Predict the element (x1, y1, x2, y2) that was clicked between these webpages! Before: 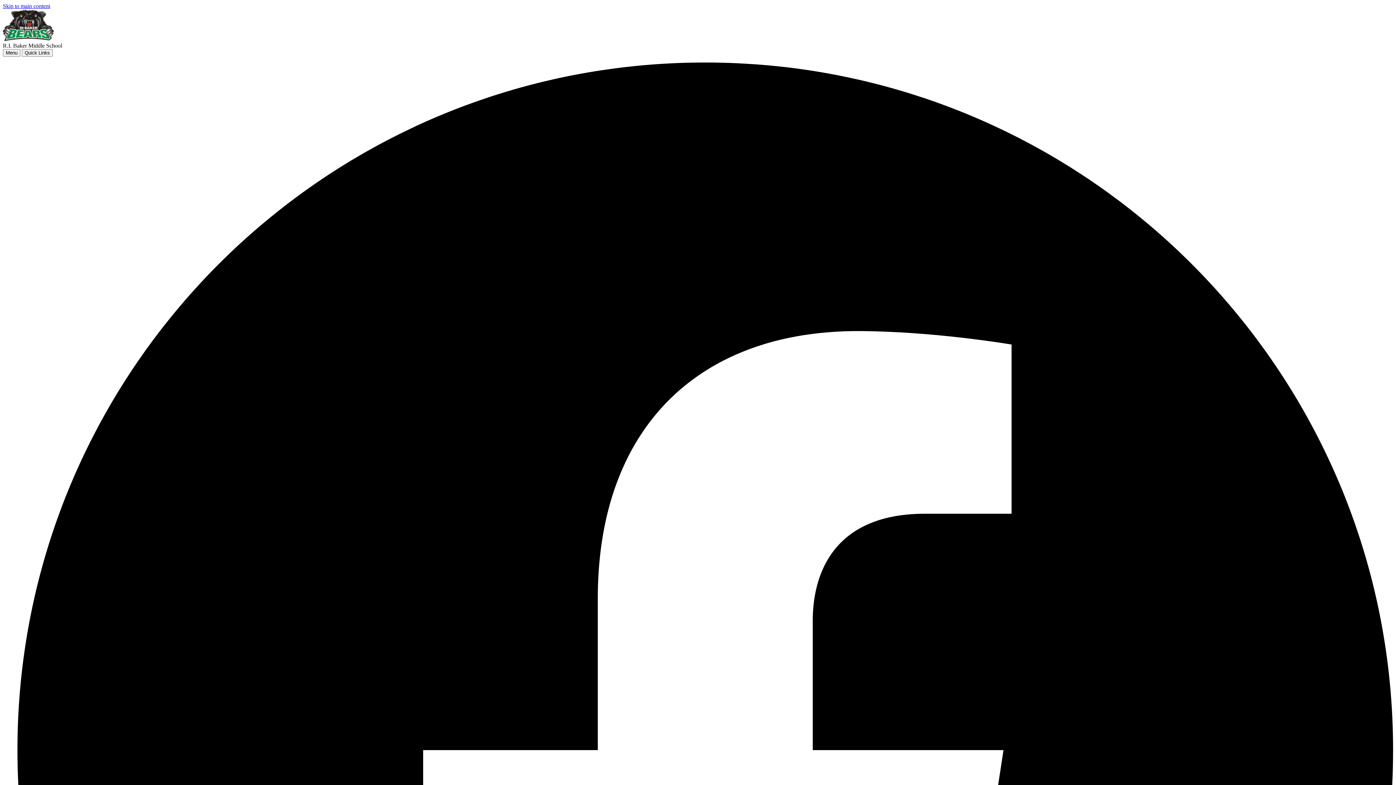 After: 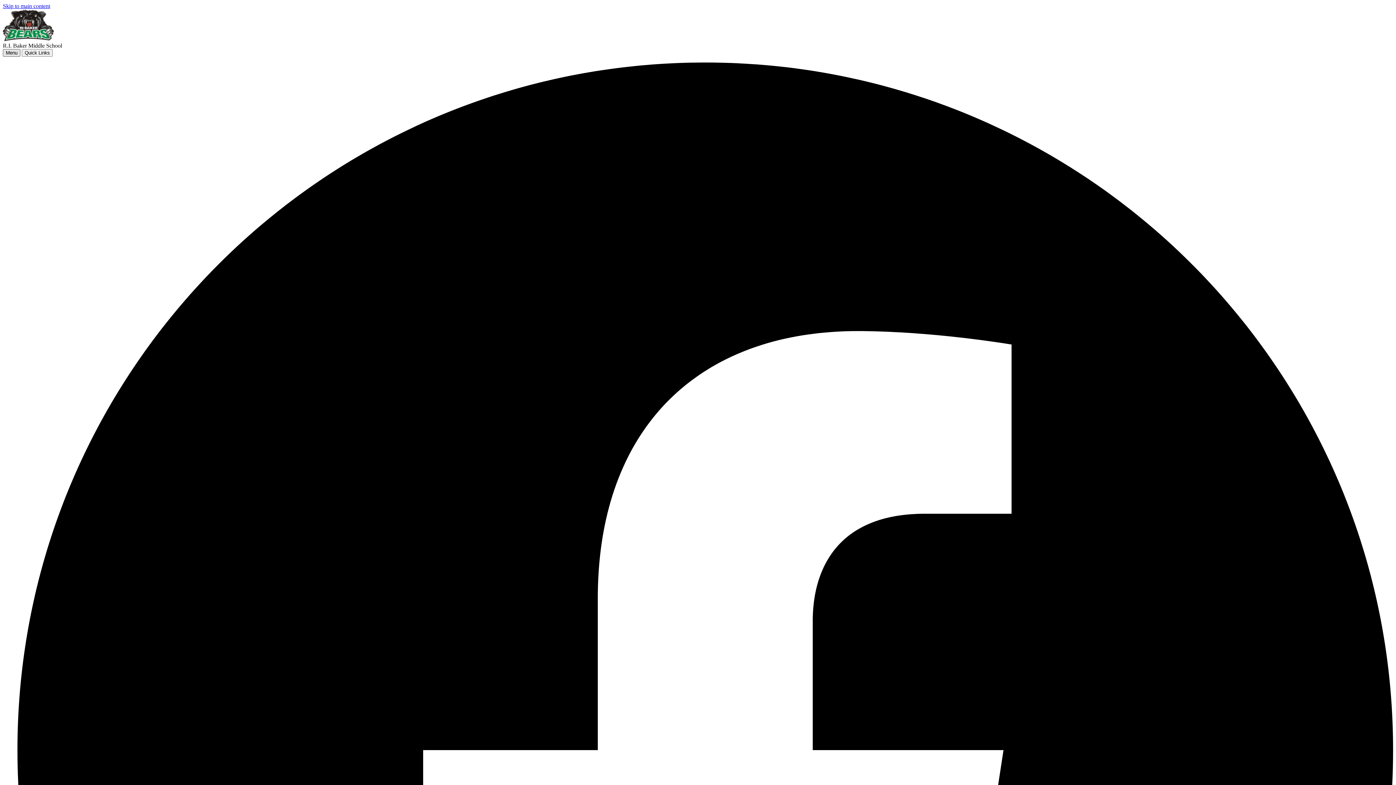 Action: label: Menu bbox: (2, 49, 20, 56)